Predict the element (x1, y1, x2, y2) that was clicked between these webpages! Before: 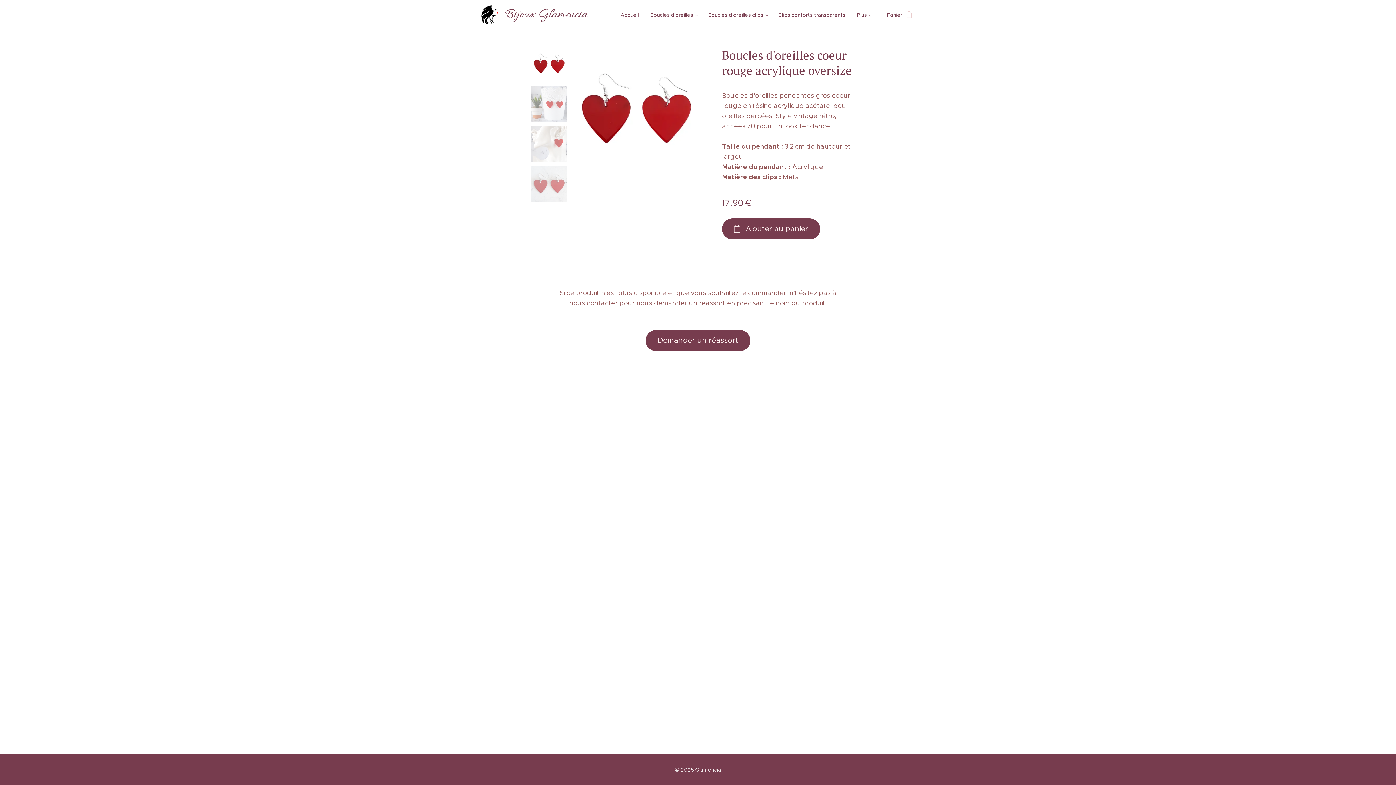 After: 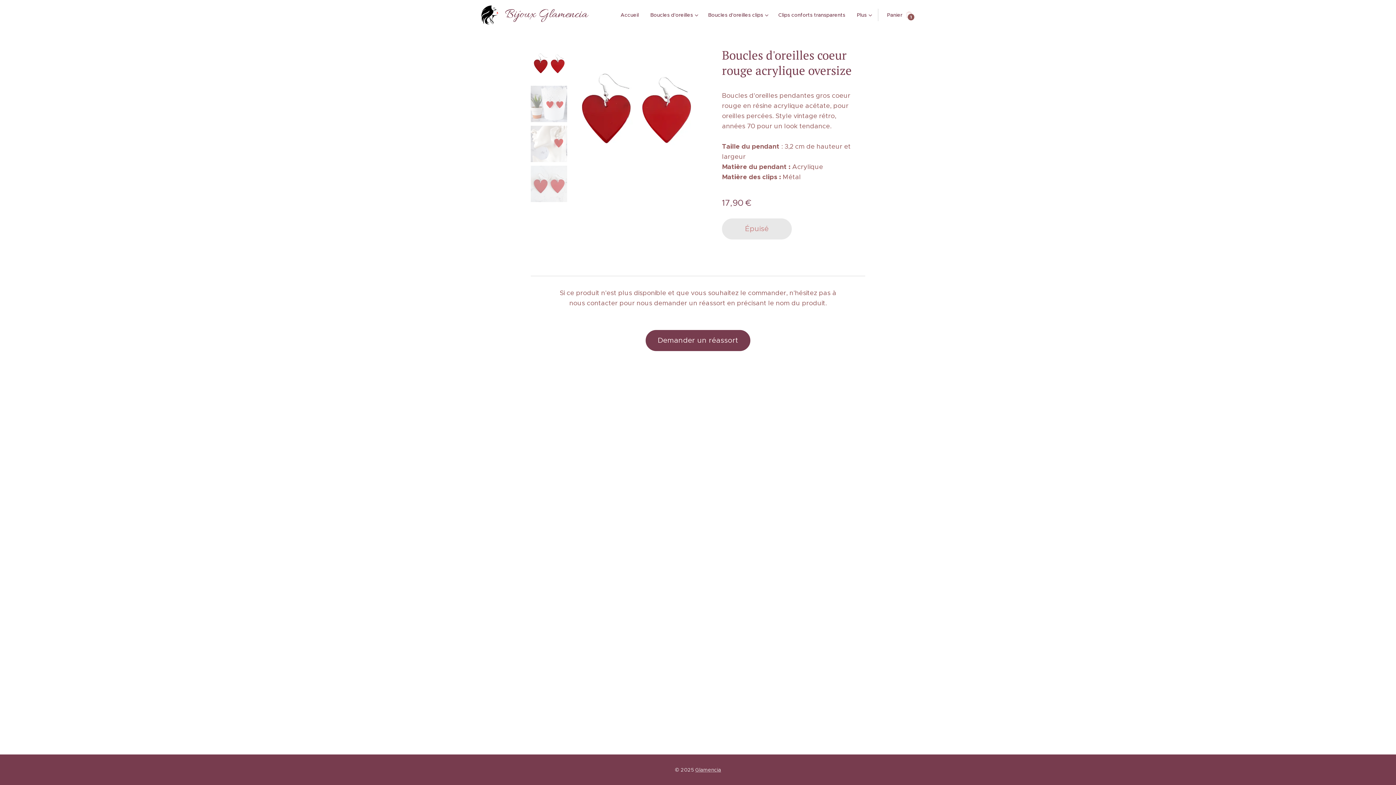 Action: bbox: (722, 218, 820, 239) label: Ajouter au panier